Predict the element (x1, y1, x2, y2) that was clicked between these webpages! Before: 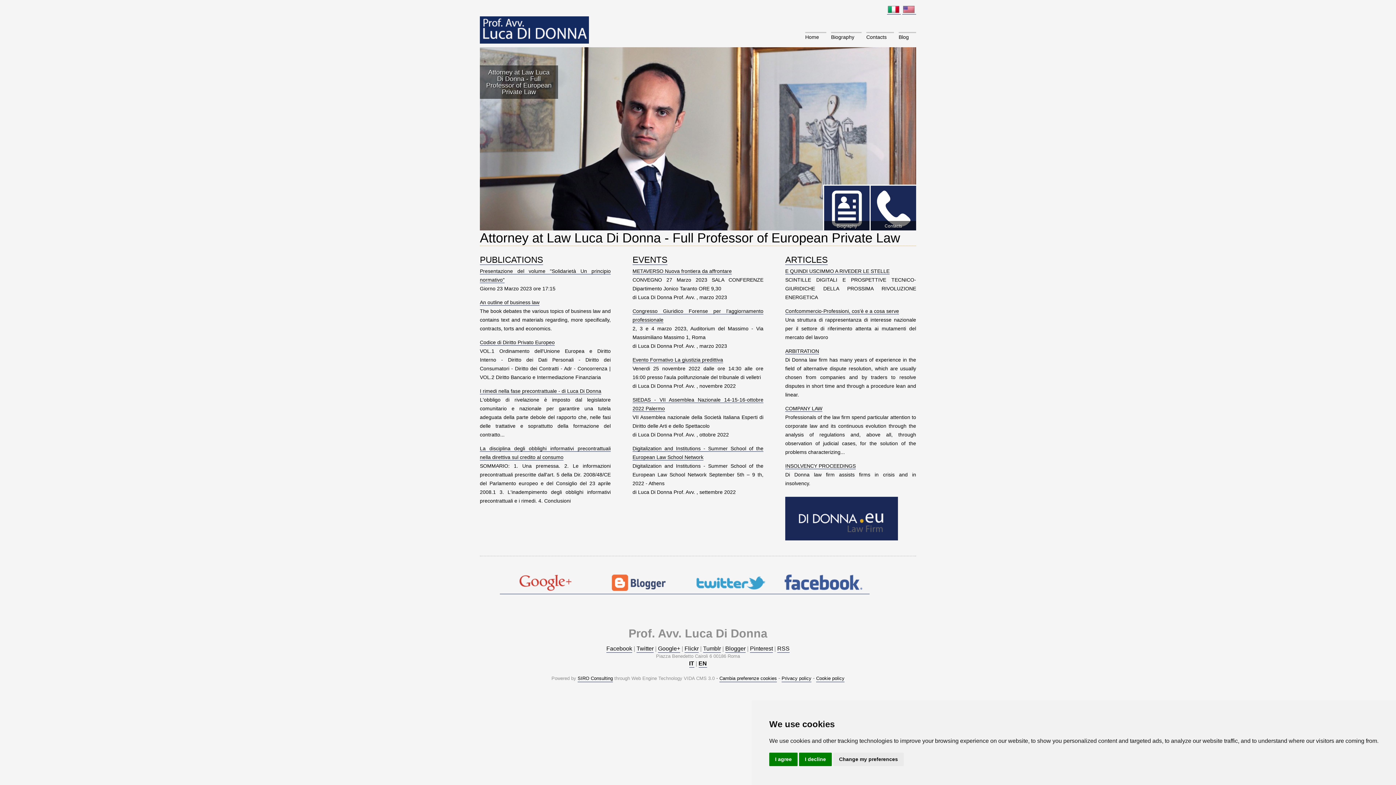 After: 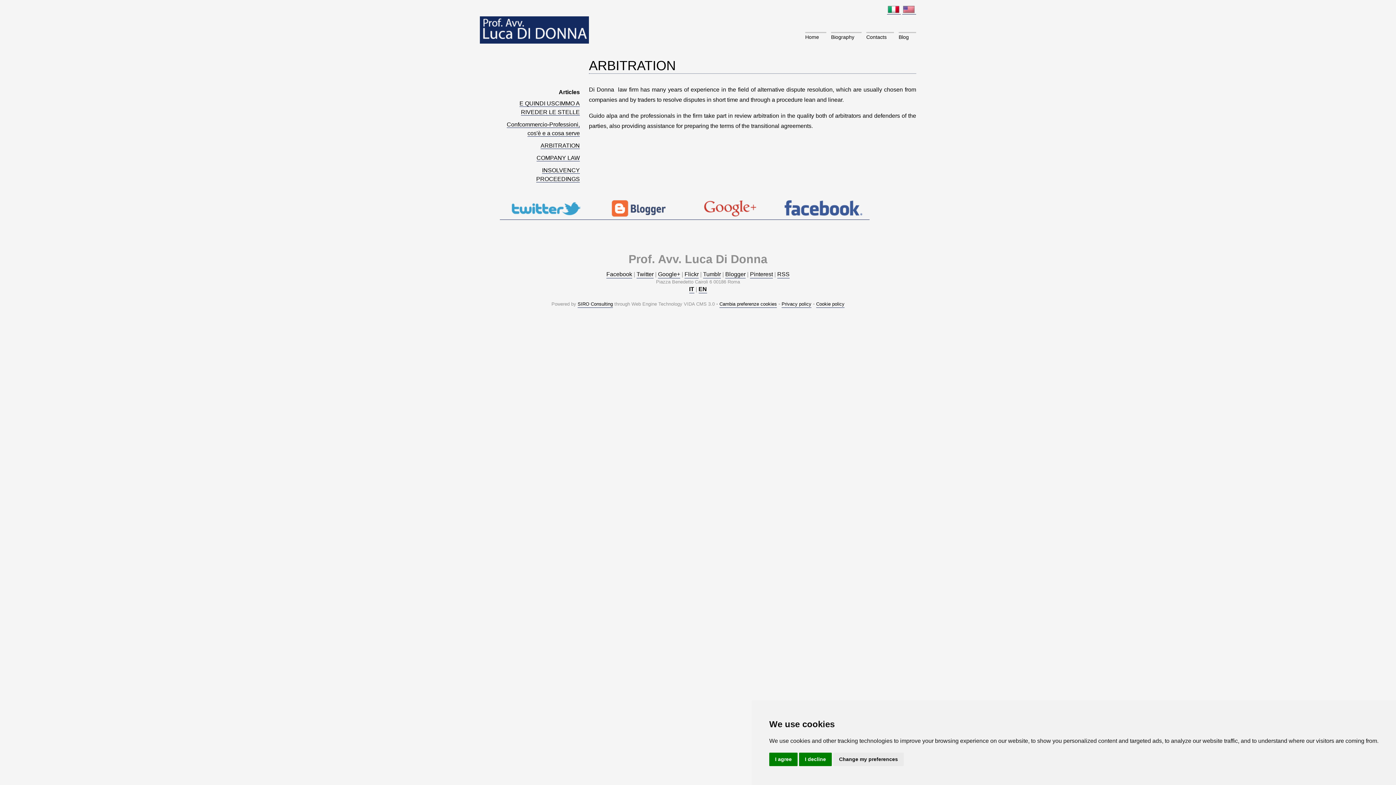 Action: label: ARBITRATION bbox: (785, 348, 819, 354)